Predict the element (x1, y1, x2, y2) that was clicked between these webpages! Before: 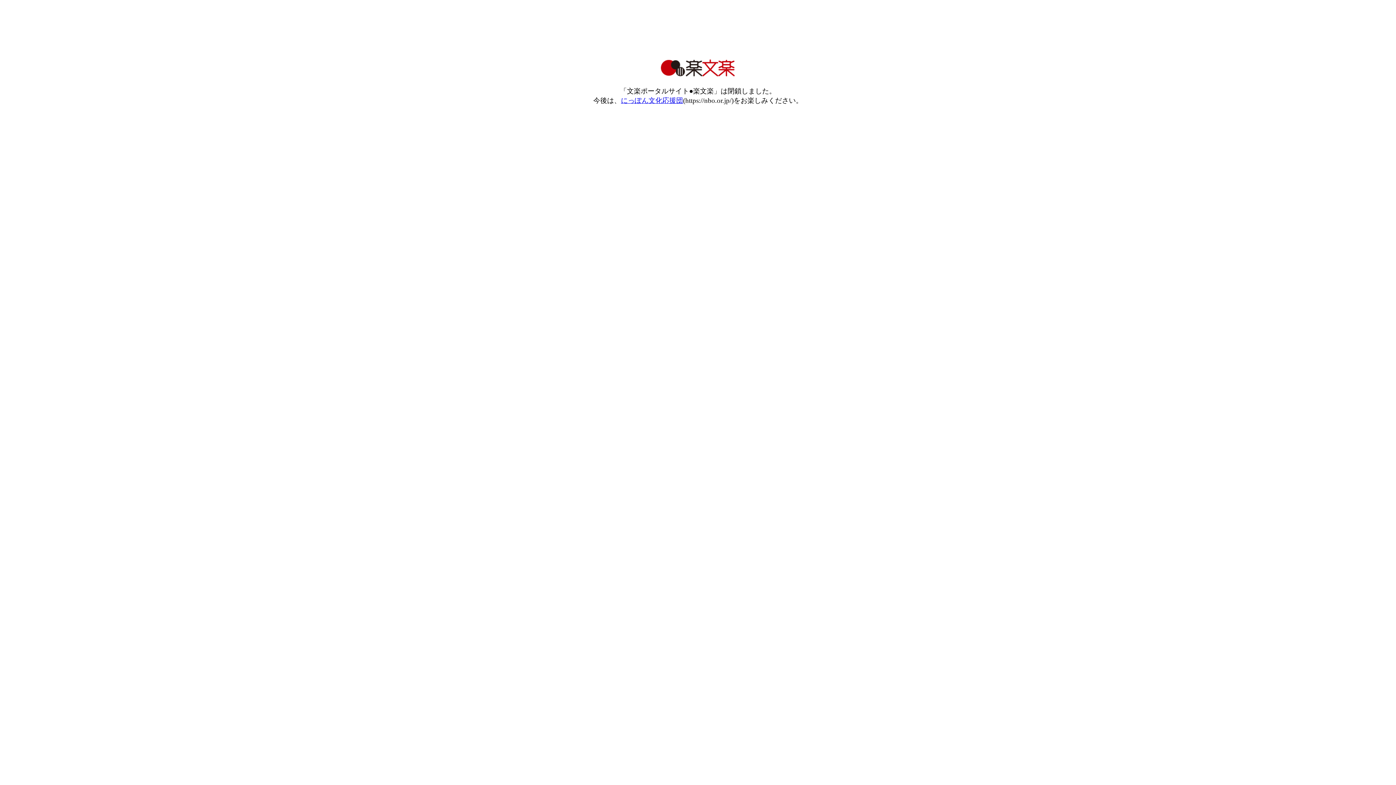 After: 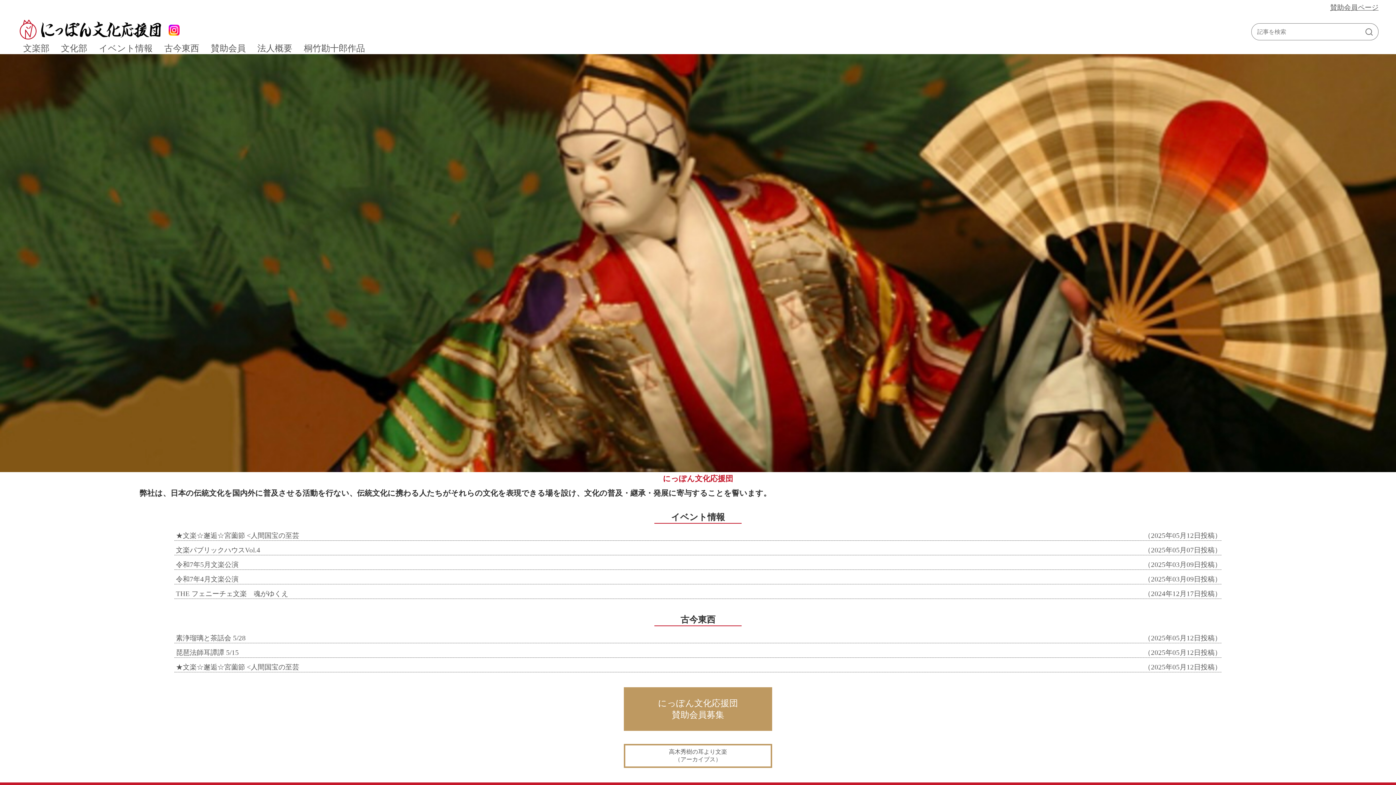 Action: label: にっぽん文化応援団 bbox: (621, 96, 683, 104)